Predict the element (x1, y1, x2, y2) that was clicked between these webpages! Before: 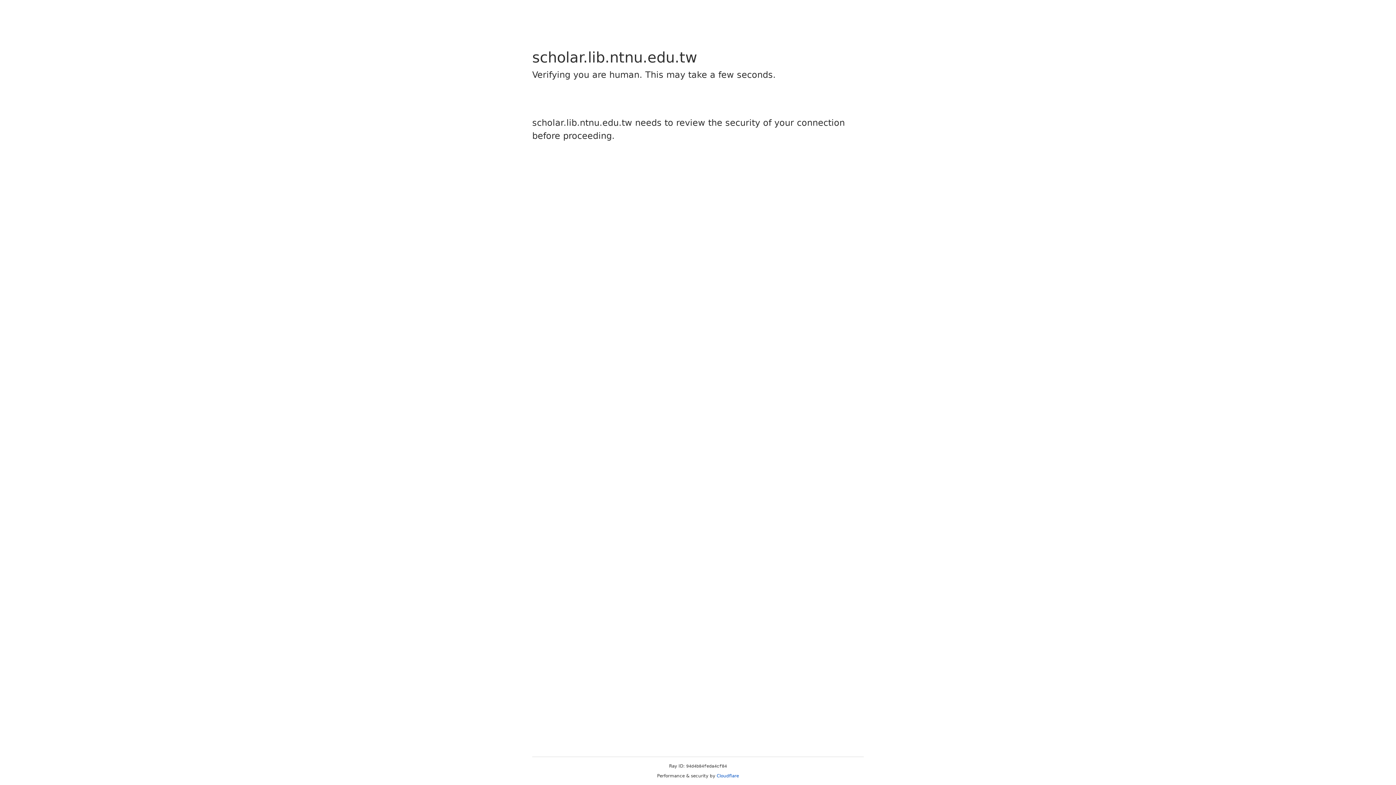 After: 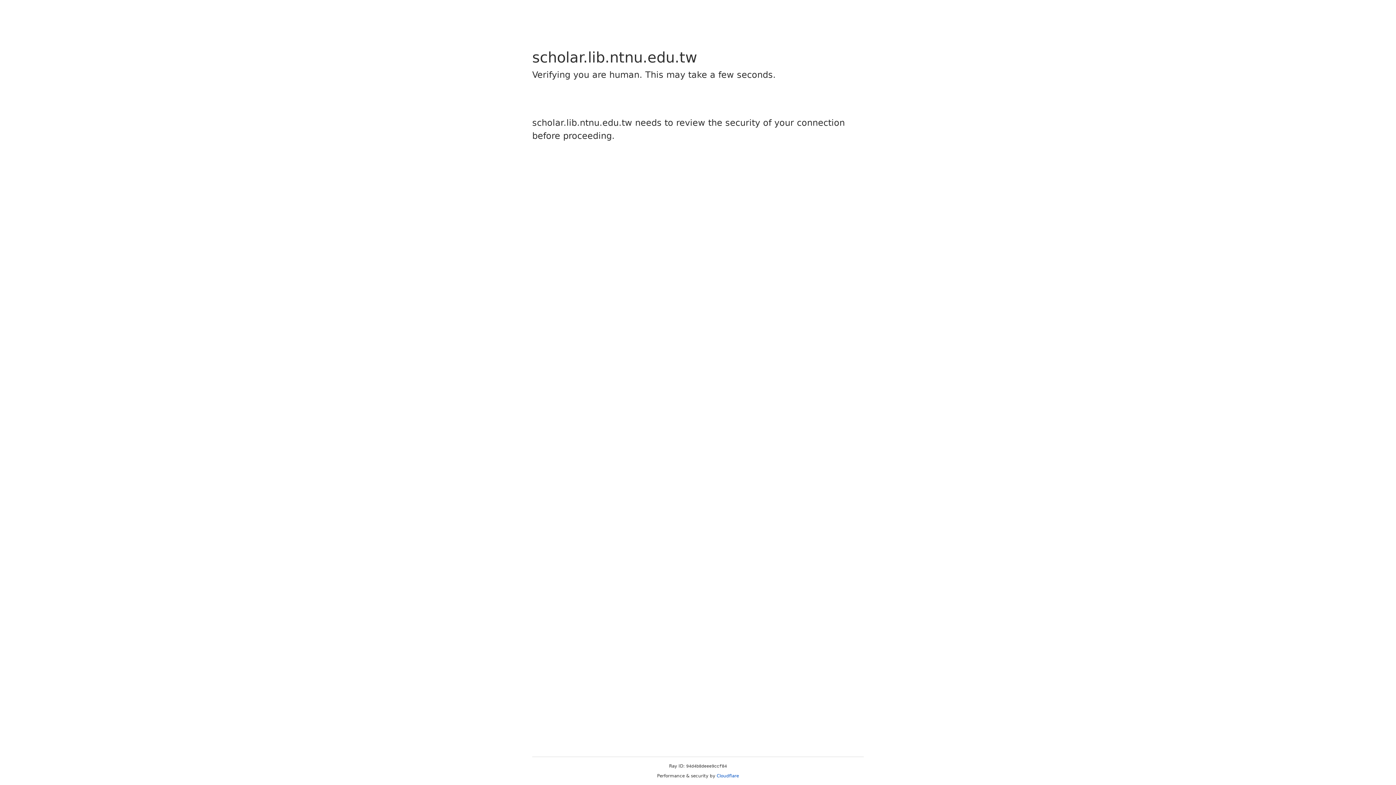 Action: bbox: (716, 773, 739, 778) label: Cloudflare